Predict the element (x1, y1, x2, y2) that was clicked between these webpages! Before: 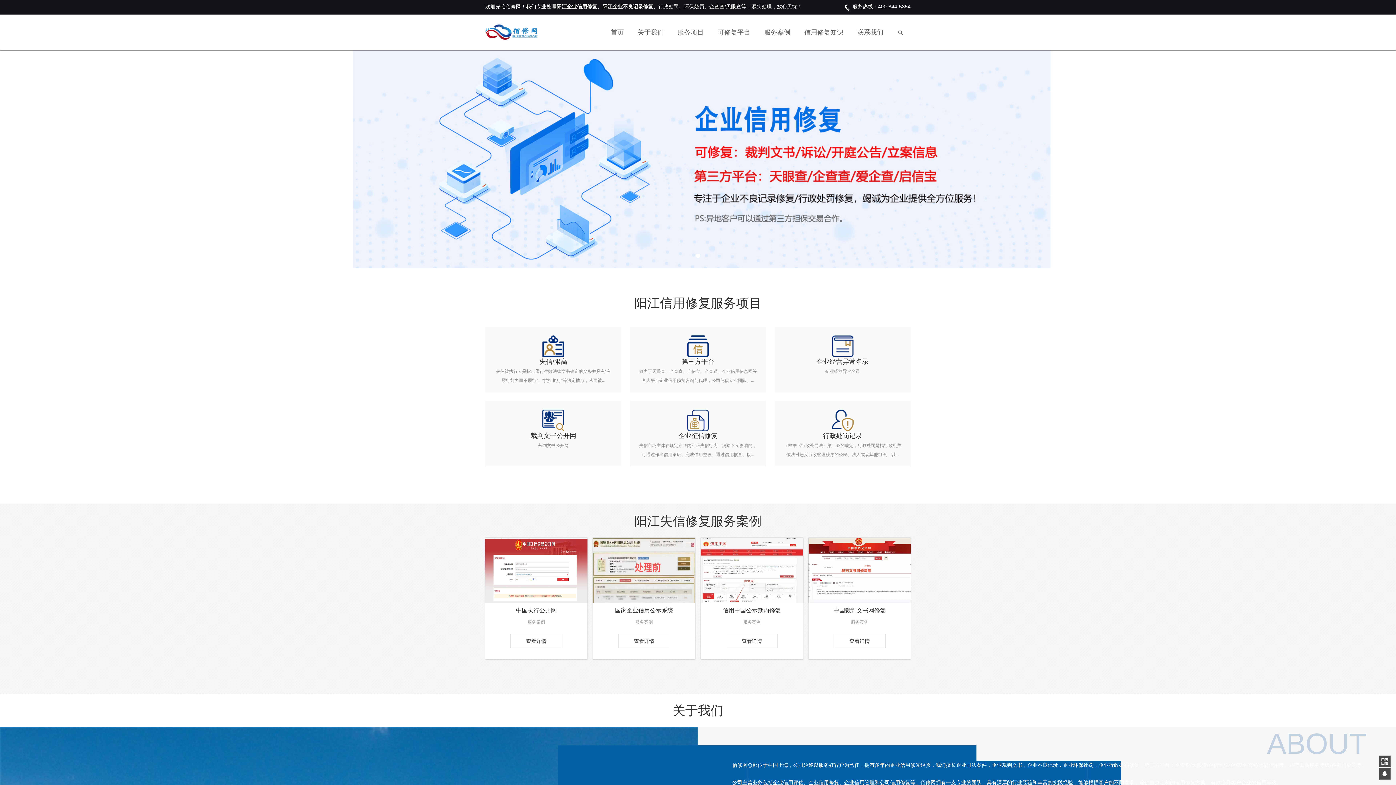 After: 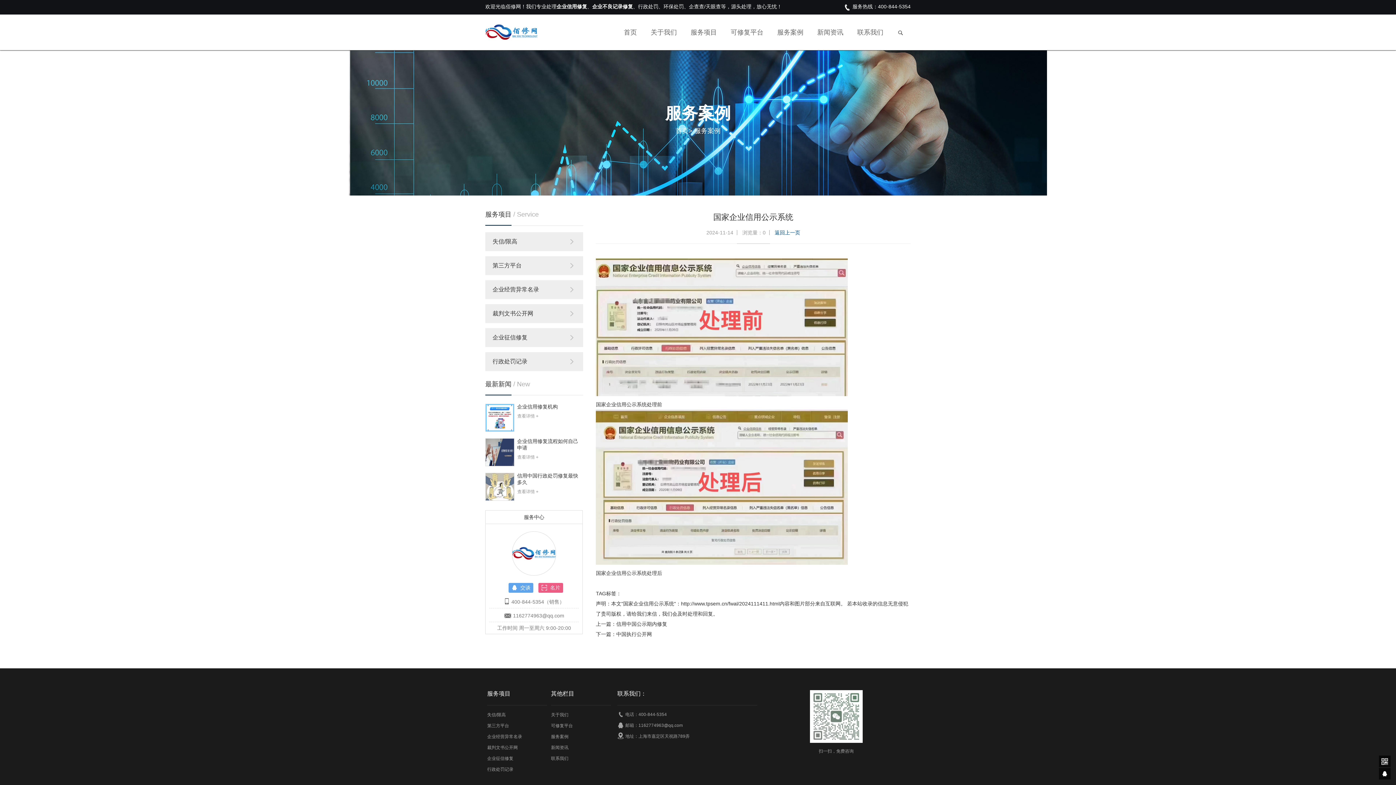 Action: label: 国家企业信用公示系统
服务案例
查看详情 bbox: (593, 538, 695, 659)